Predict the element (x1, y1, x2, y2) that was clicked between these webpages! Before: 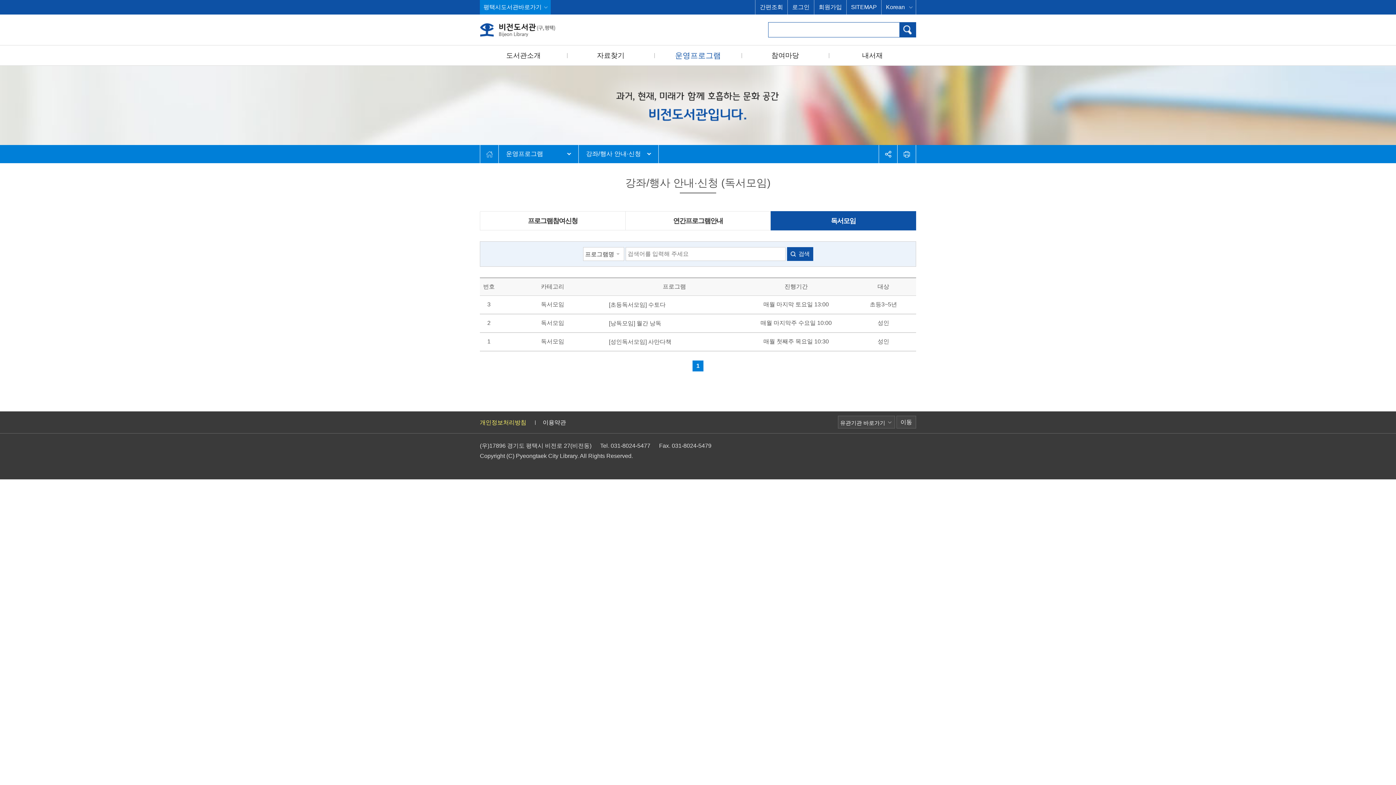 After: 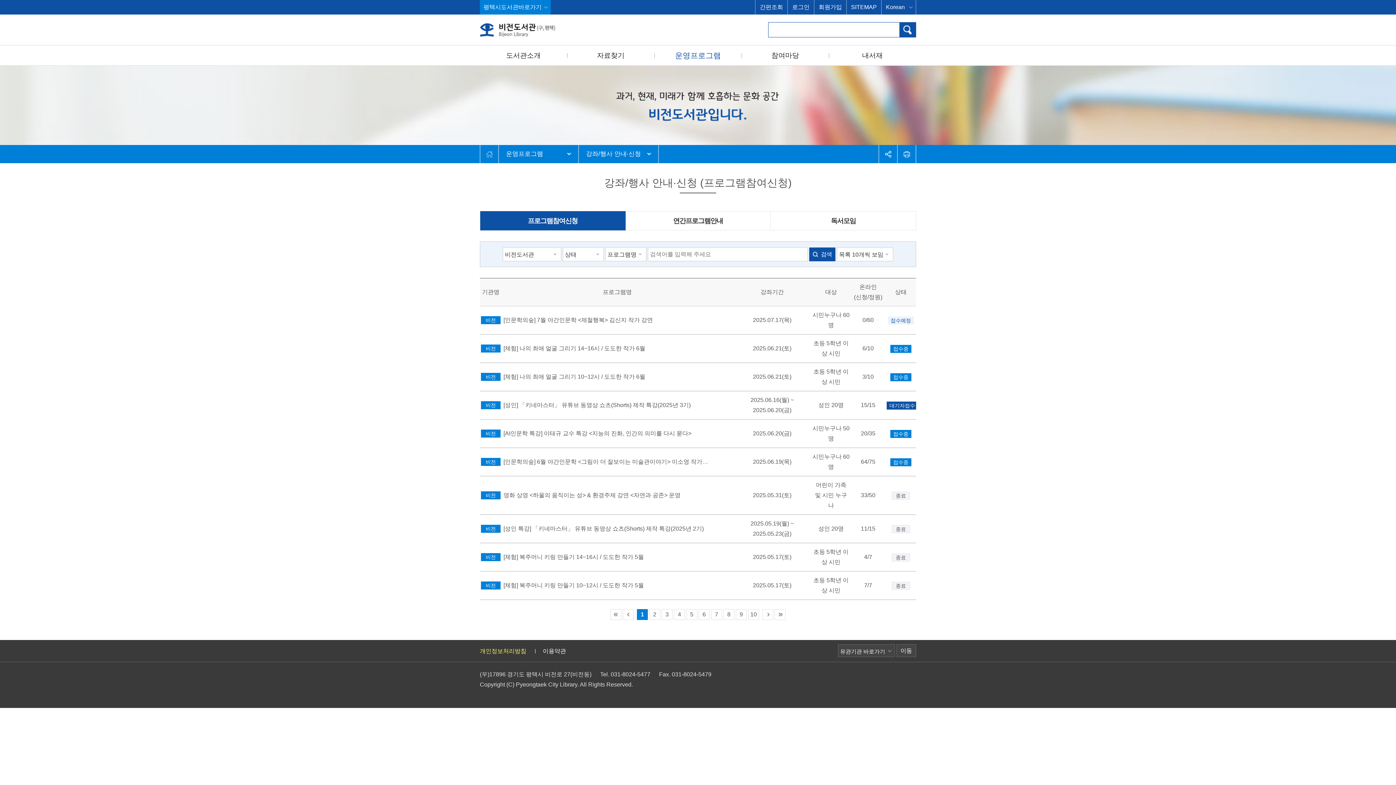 Action: label: 운영프로그램 bbox: (654, 45, 741, 65)